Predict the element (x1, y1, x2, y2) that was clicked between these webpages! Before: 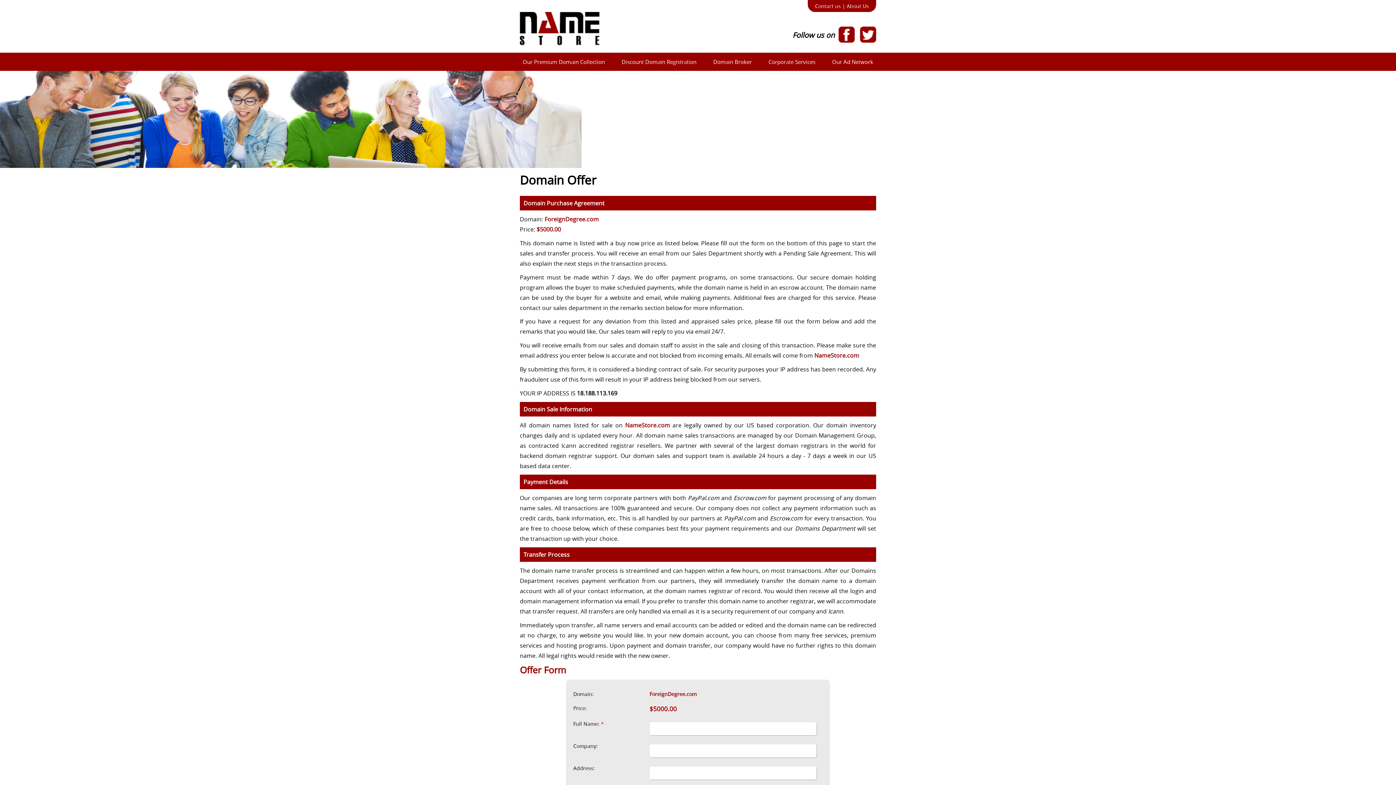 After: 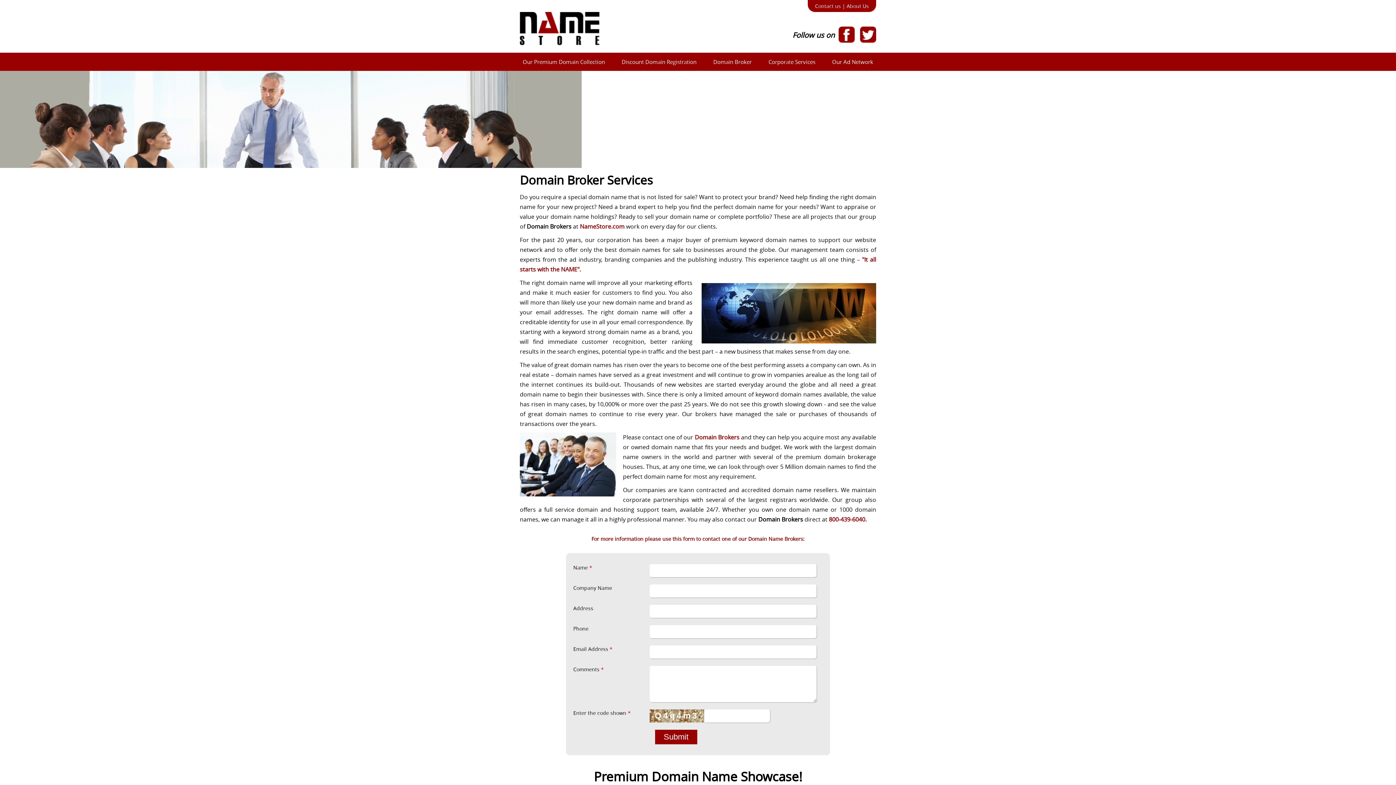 Action: bbox: (713, 59, 752, 64) label: Domain Broker